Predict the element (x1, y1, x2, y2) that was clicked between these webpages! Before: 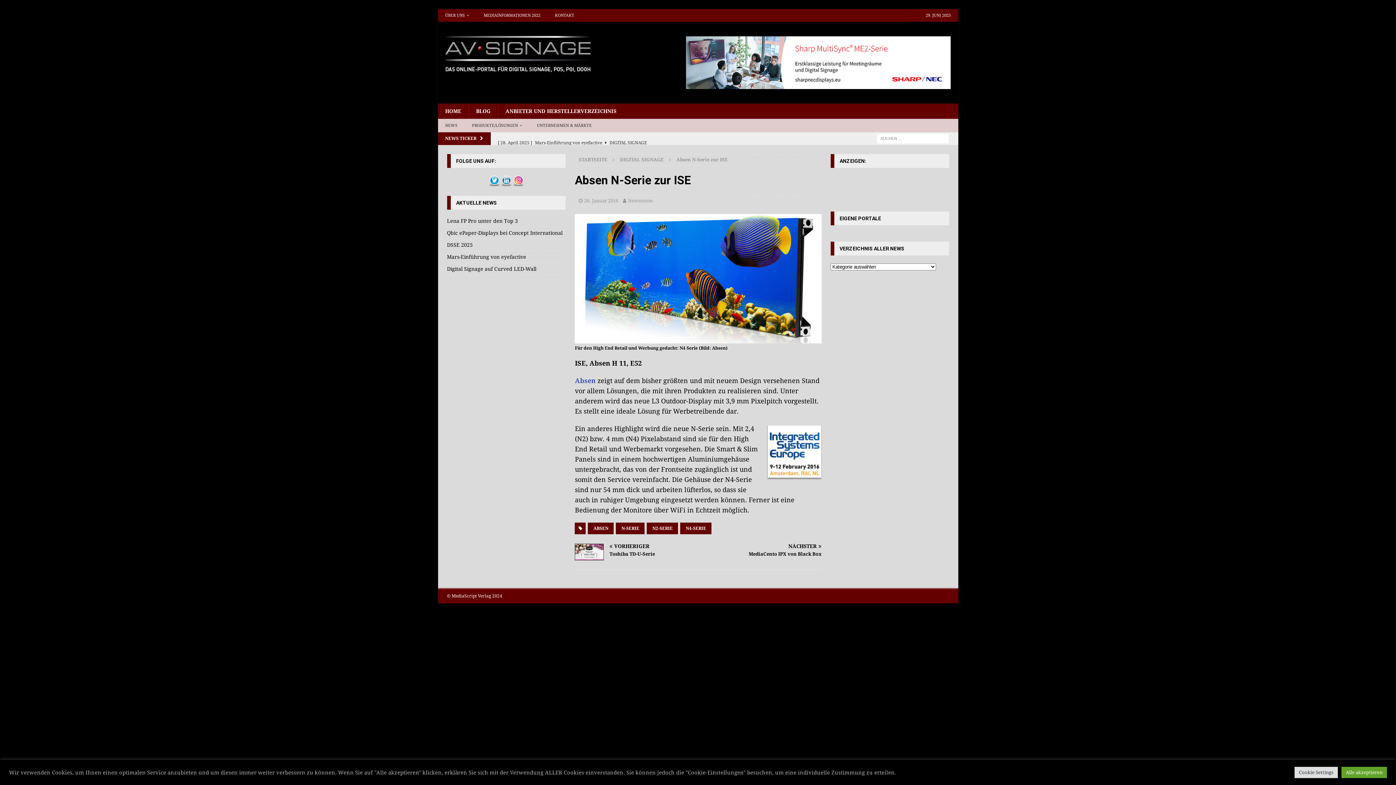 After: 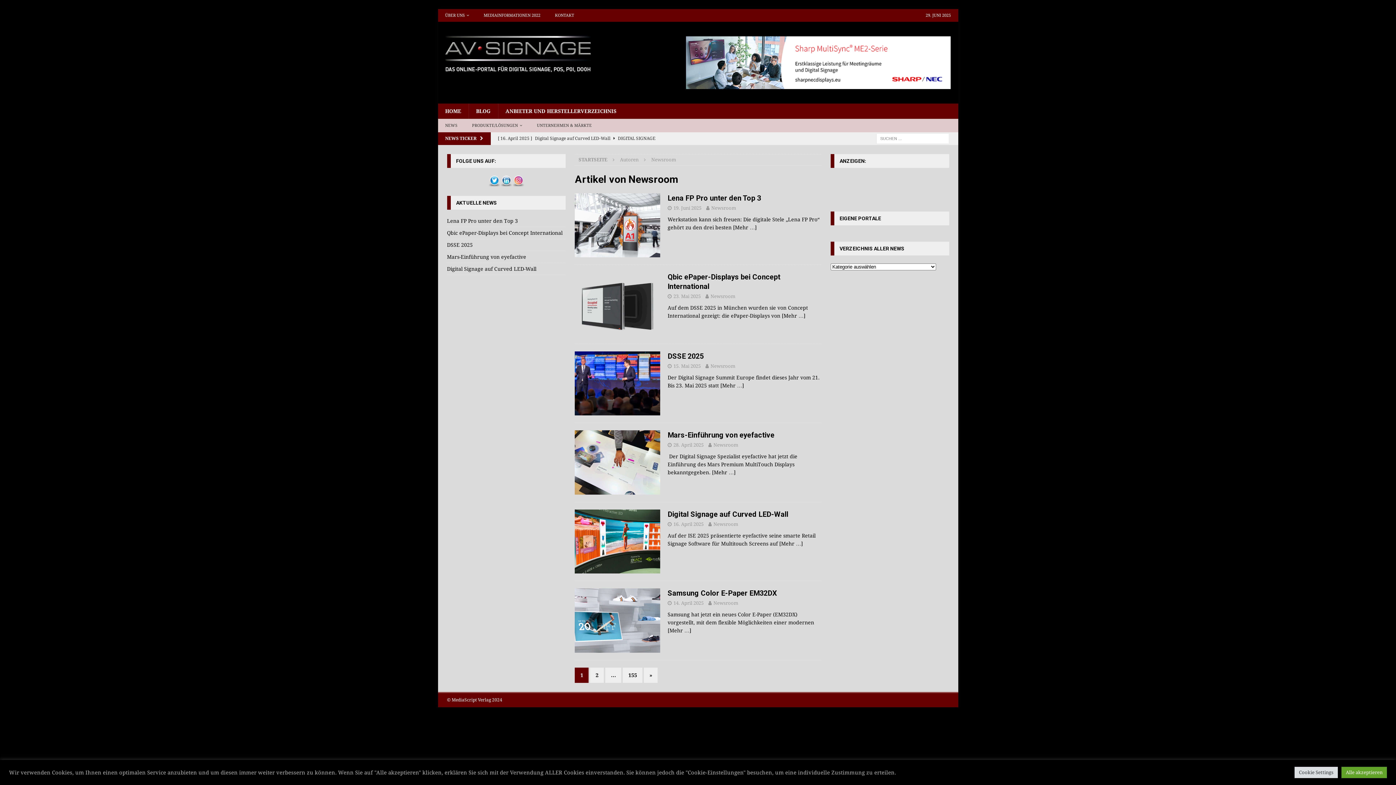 Action: bbox: (628, 198, 652, 203) label: Newsroom